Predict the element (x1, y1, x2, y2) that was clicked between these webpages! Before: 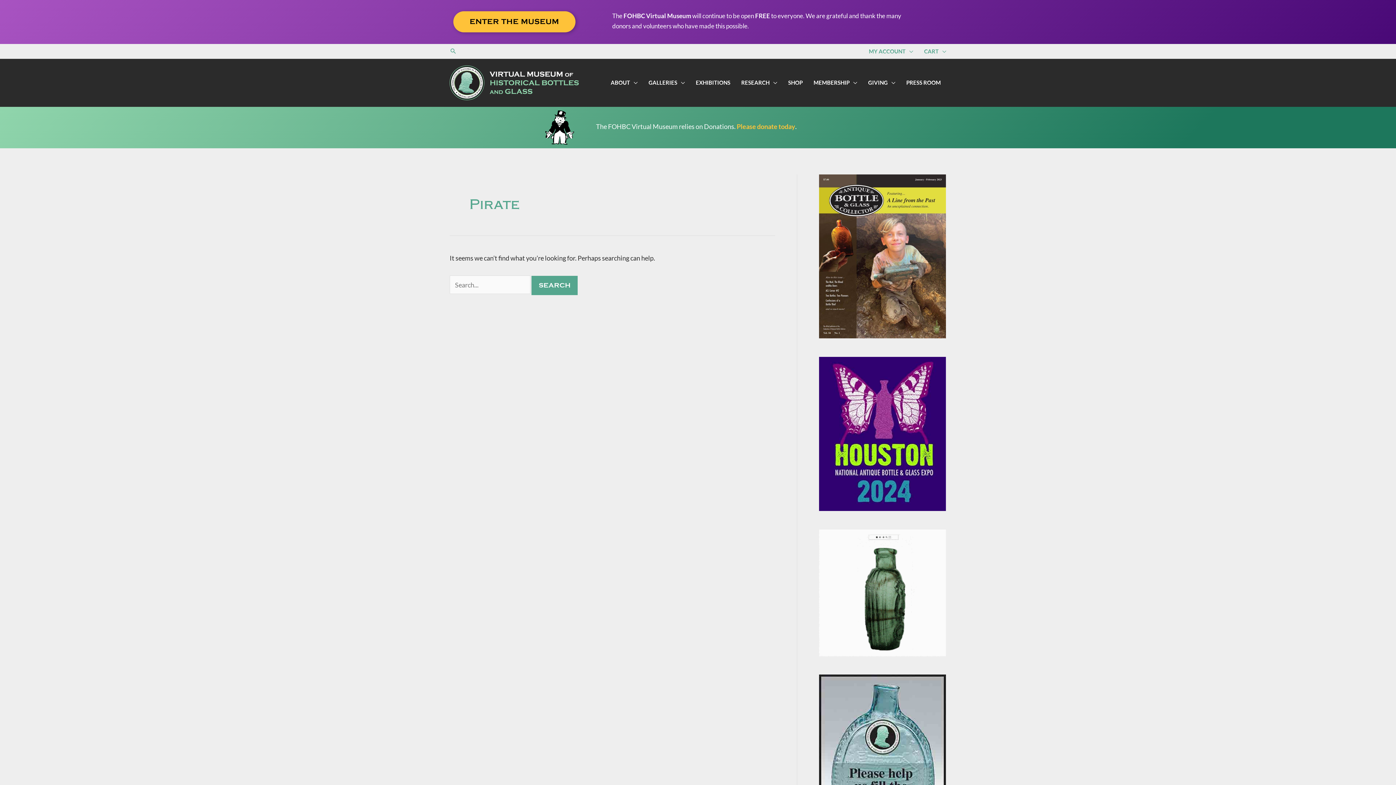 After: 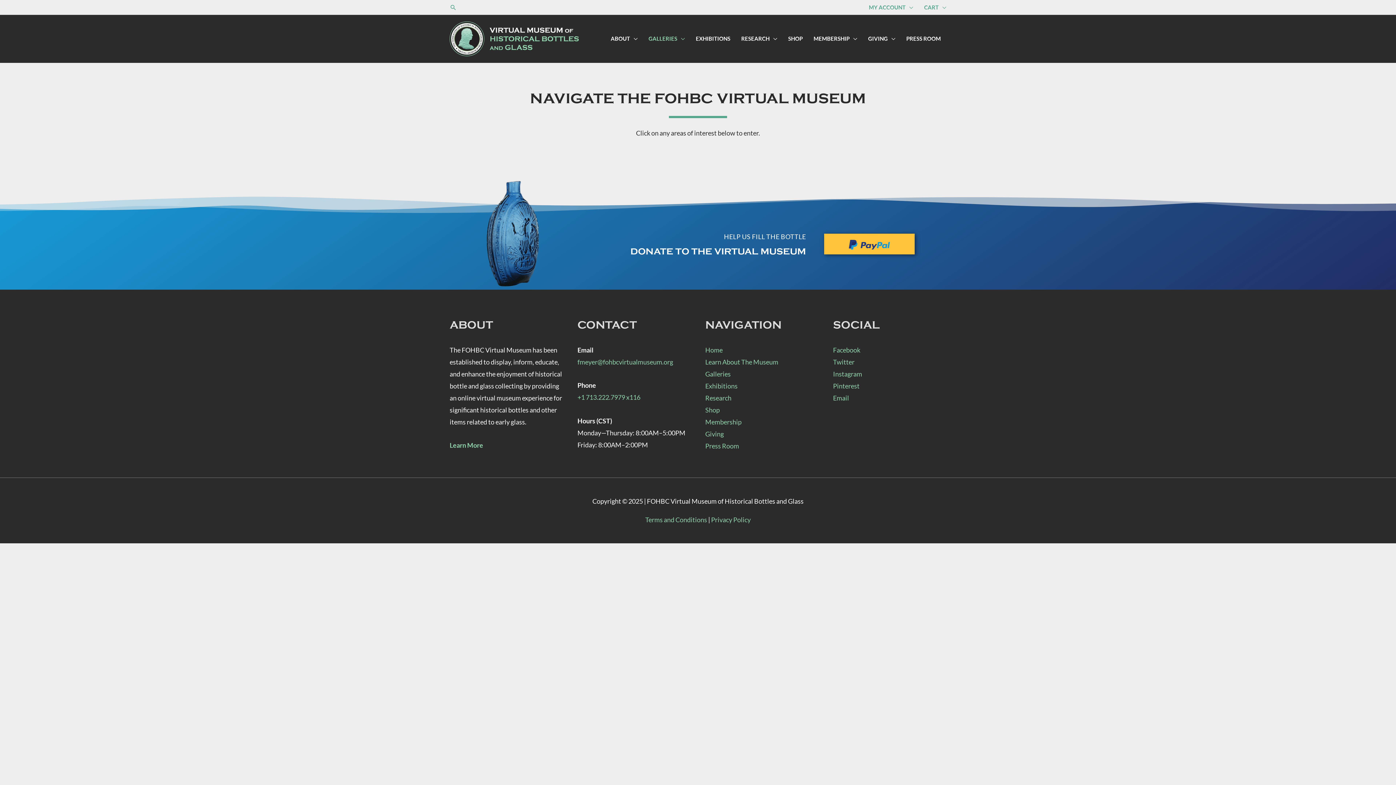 Action: bbox: (453, 11, 575, 32) label: ENTER THE MUSEUM